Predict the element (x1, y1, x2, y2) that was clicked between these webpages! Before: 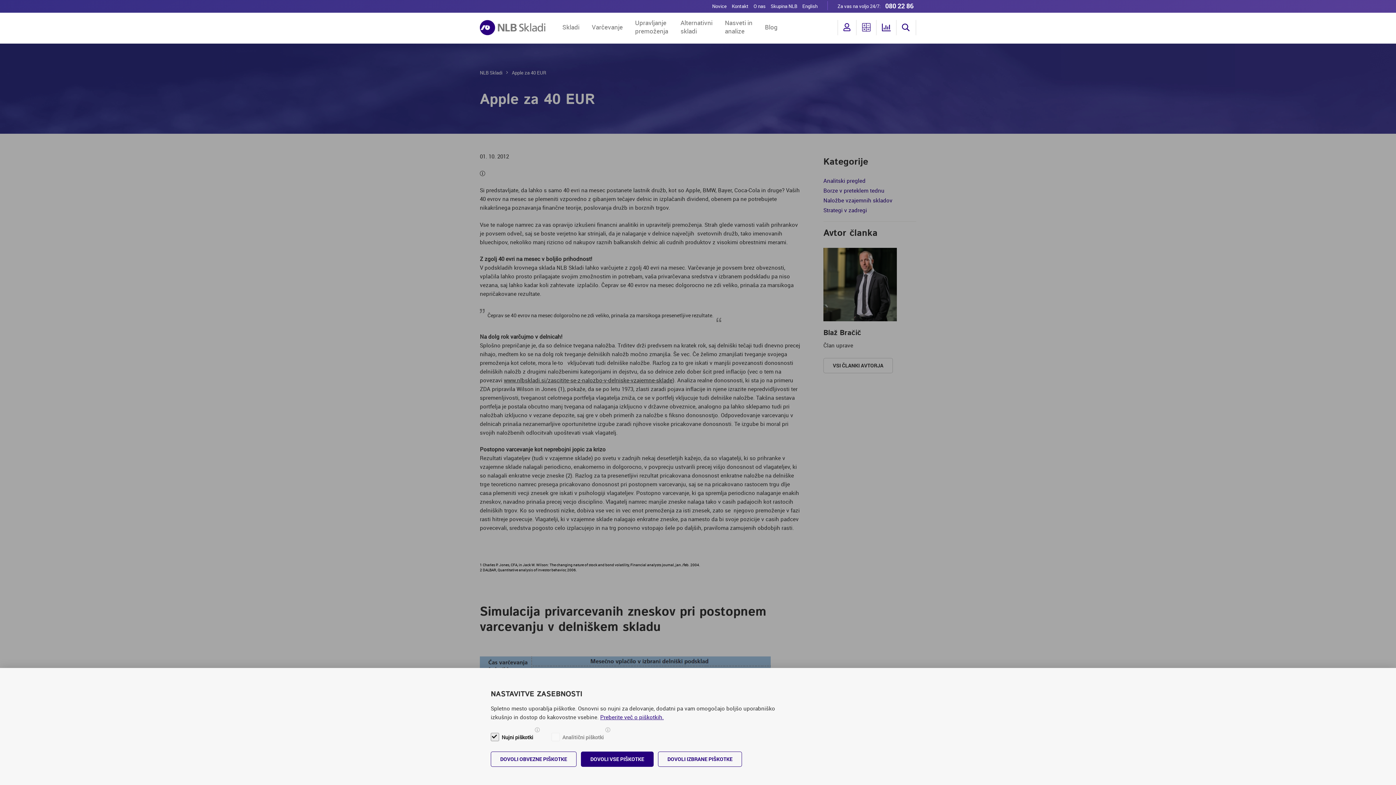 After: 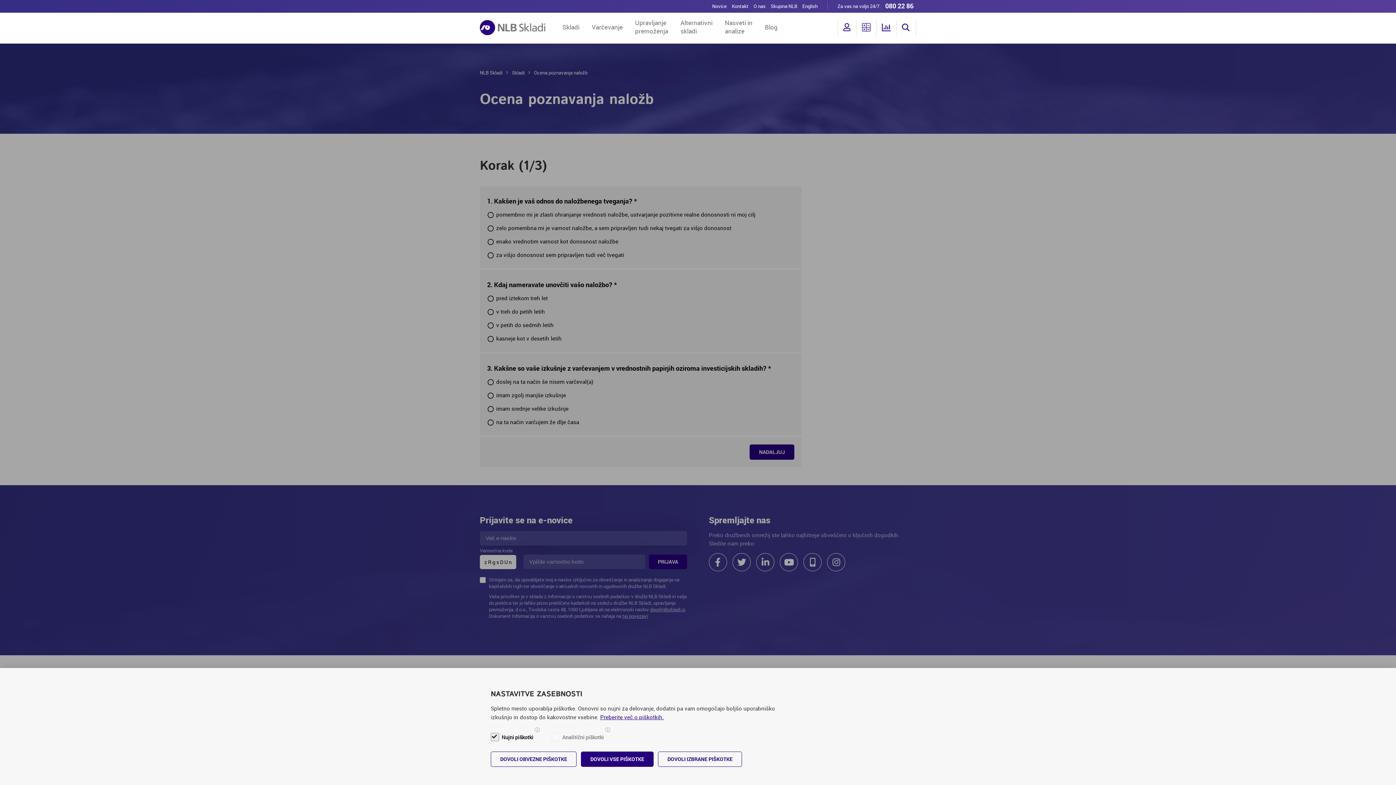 Action: bbox: (837, 20, 856, 35)